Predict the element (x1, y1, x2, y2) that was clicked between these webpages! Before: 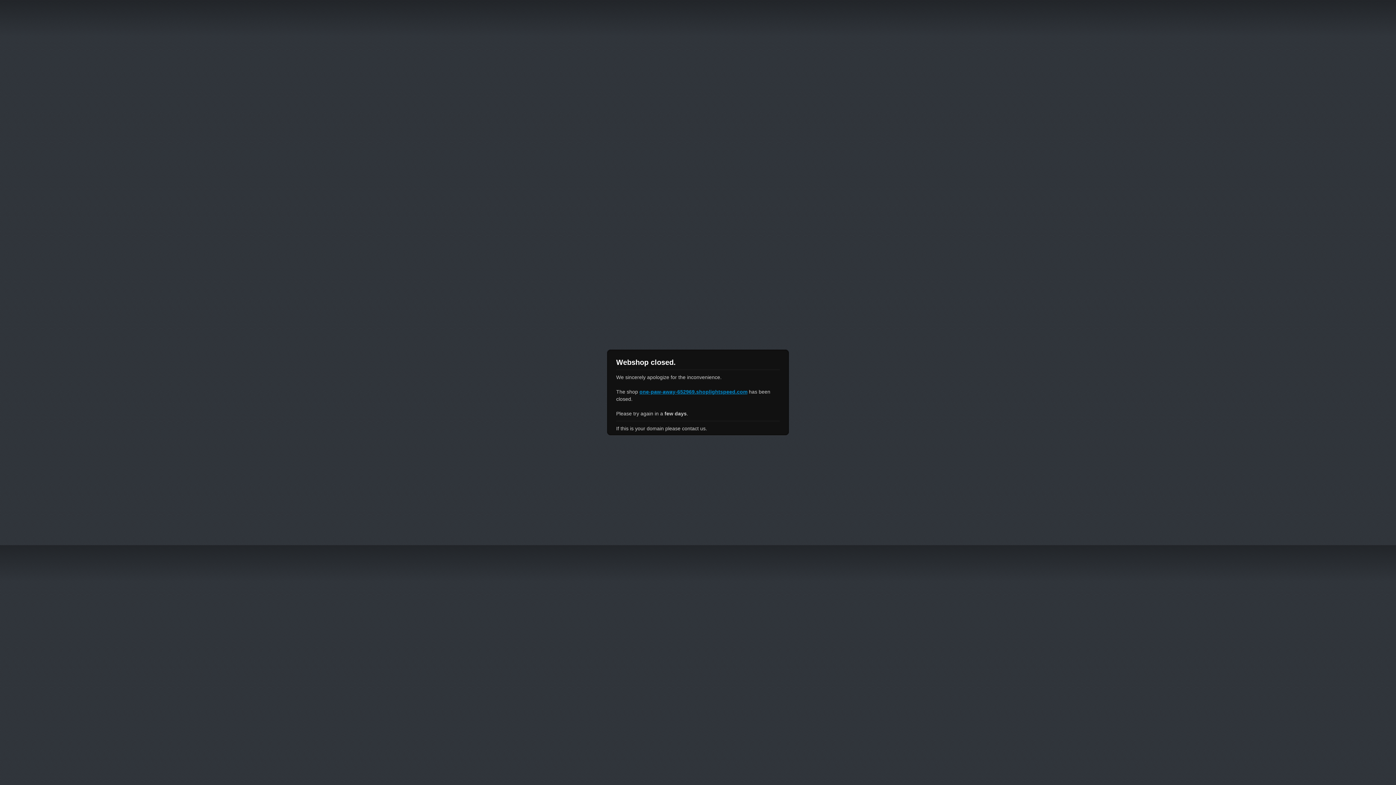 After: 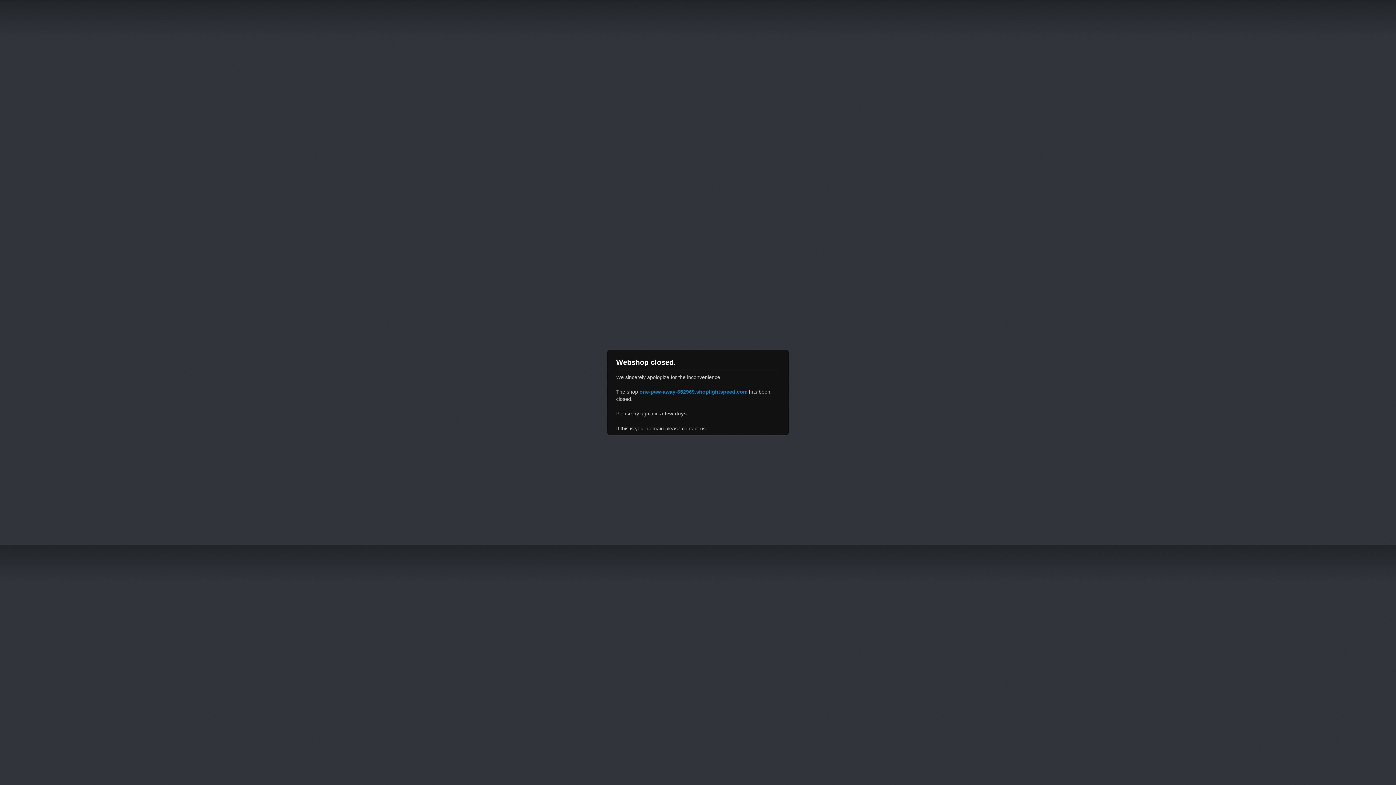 Action: label: one-paw-away-652969.shoplightspeed.com bbox: (639, 389, 747, 394)